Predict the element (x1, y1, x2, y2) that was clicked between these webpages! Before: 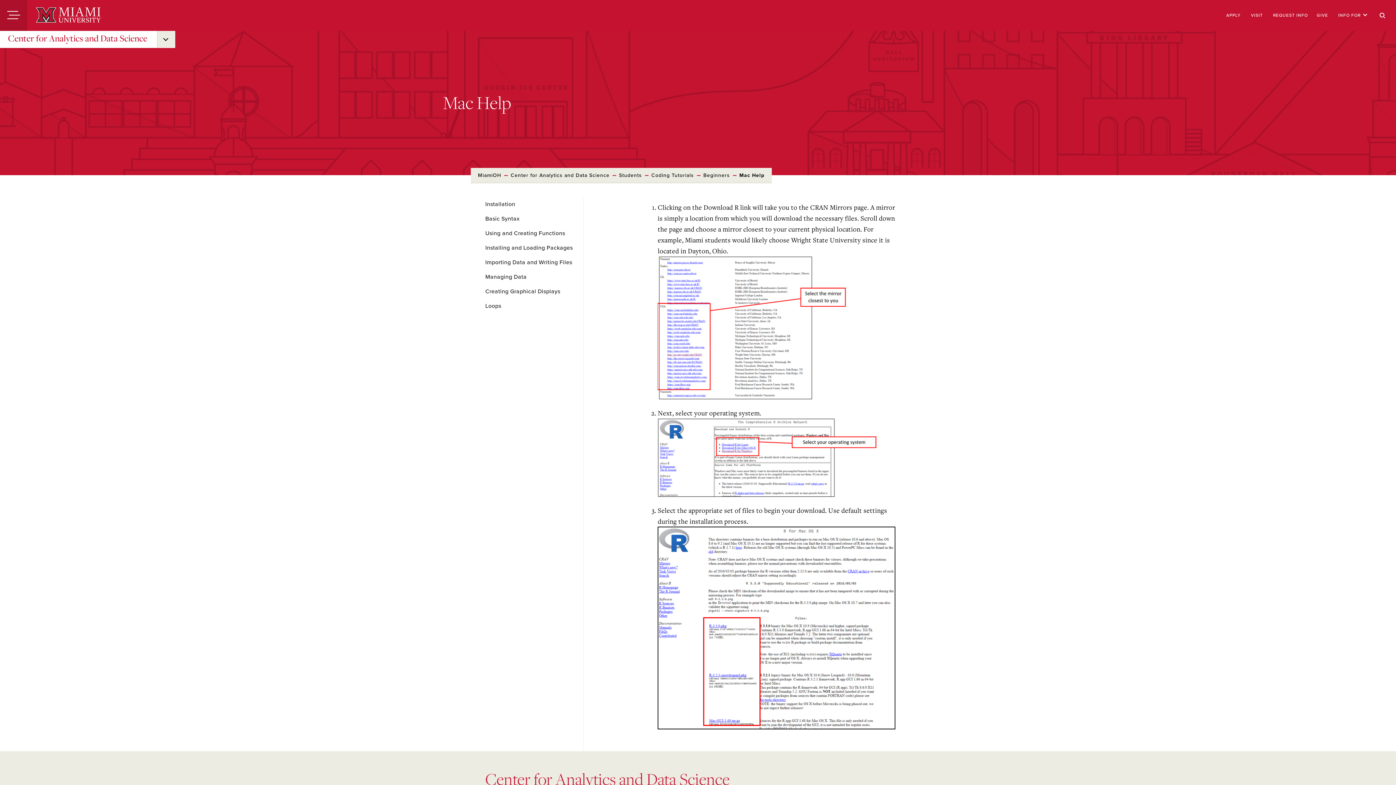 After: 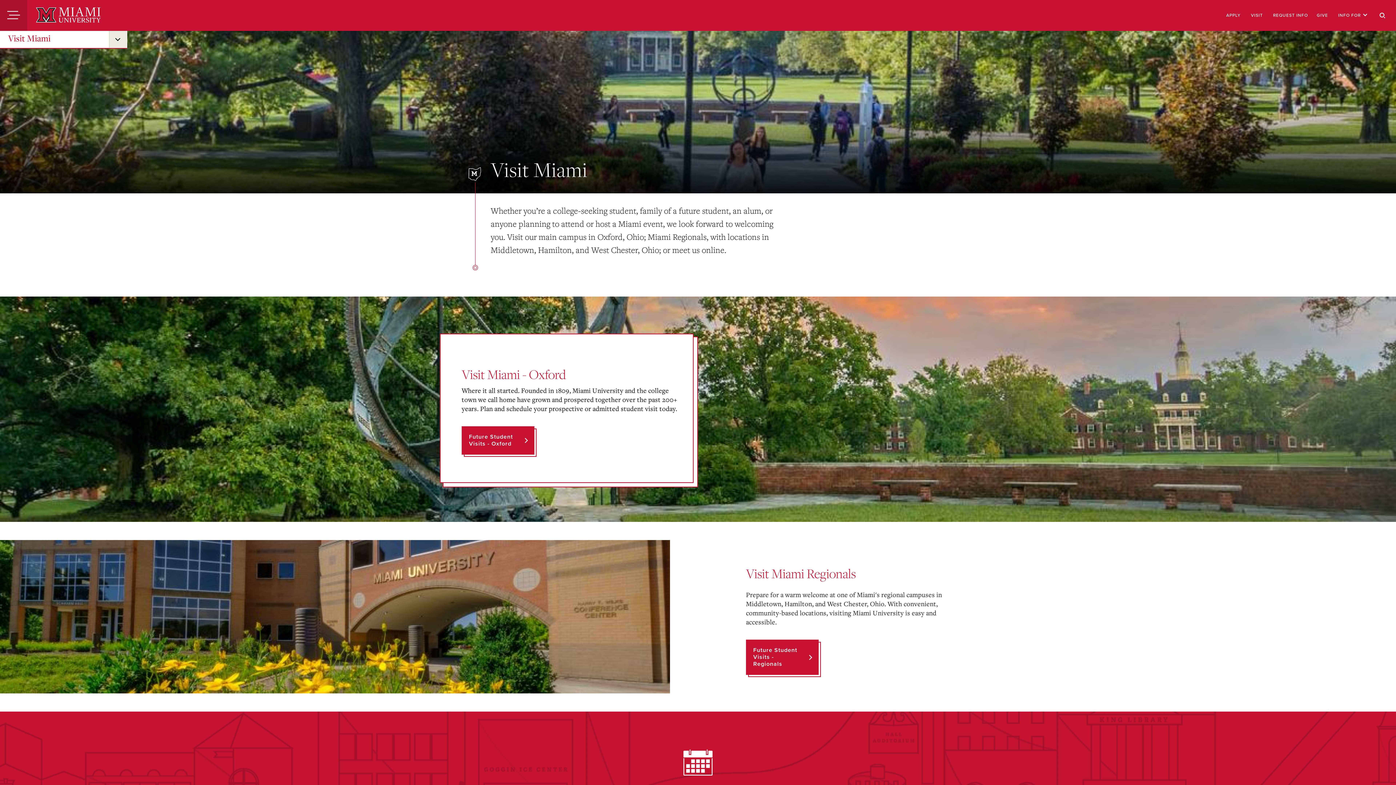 Action: label: VISIT bbox: (1251, 12, 1263, 18)